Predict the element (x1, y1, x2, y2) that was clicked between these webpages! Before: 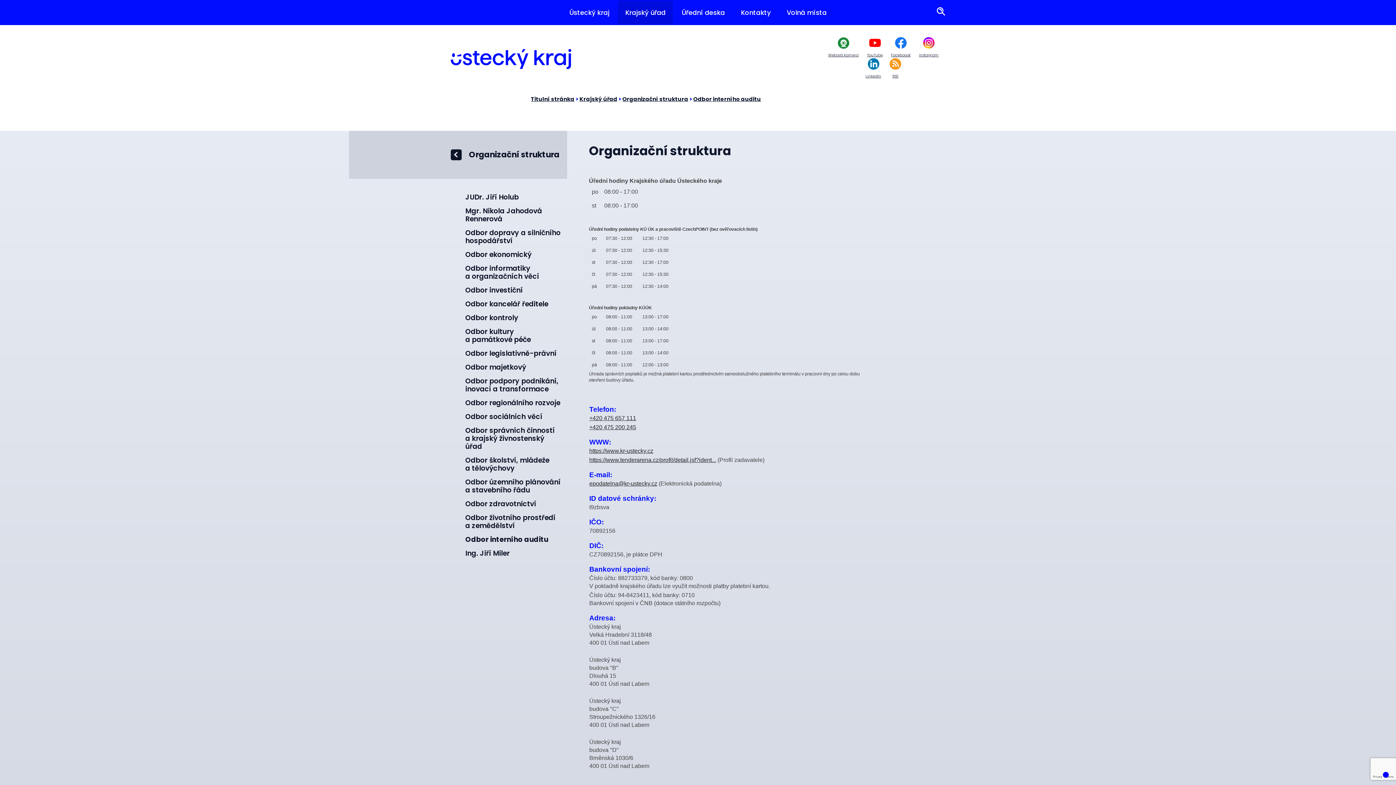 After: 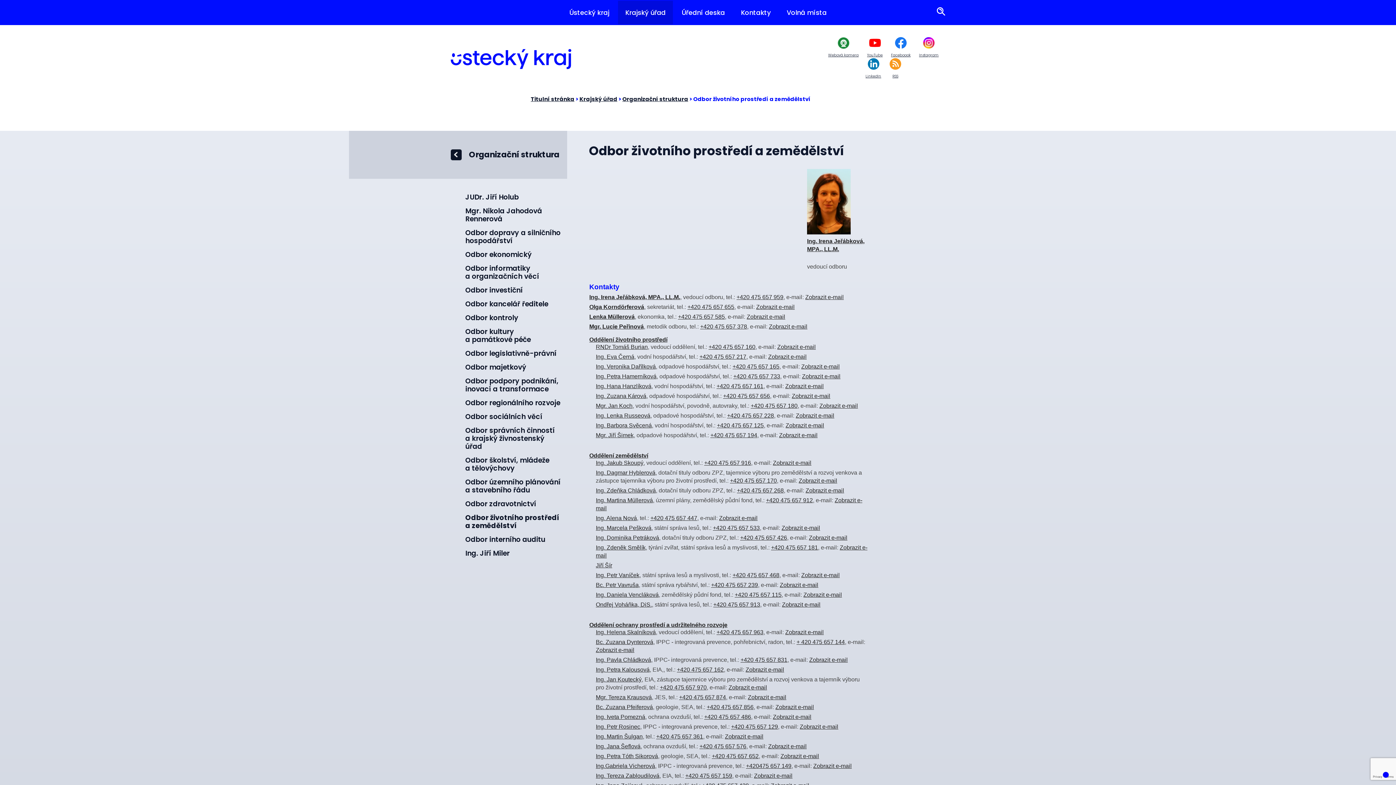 Action: bbox: (465, 511, 561, 533) label: Odbor životního prostředí a zemědělství